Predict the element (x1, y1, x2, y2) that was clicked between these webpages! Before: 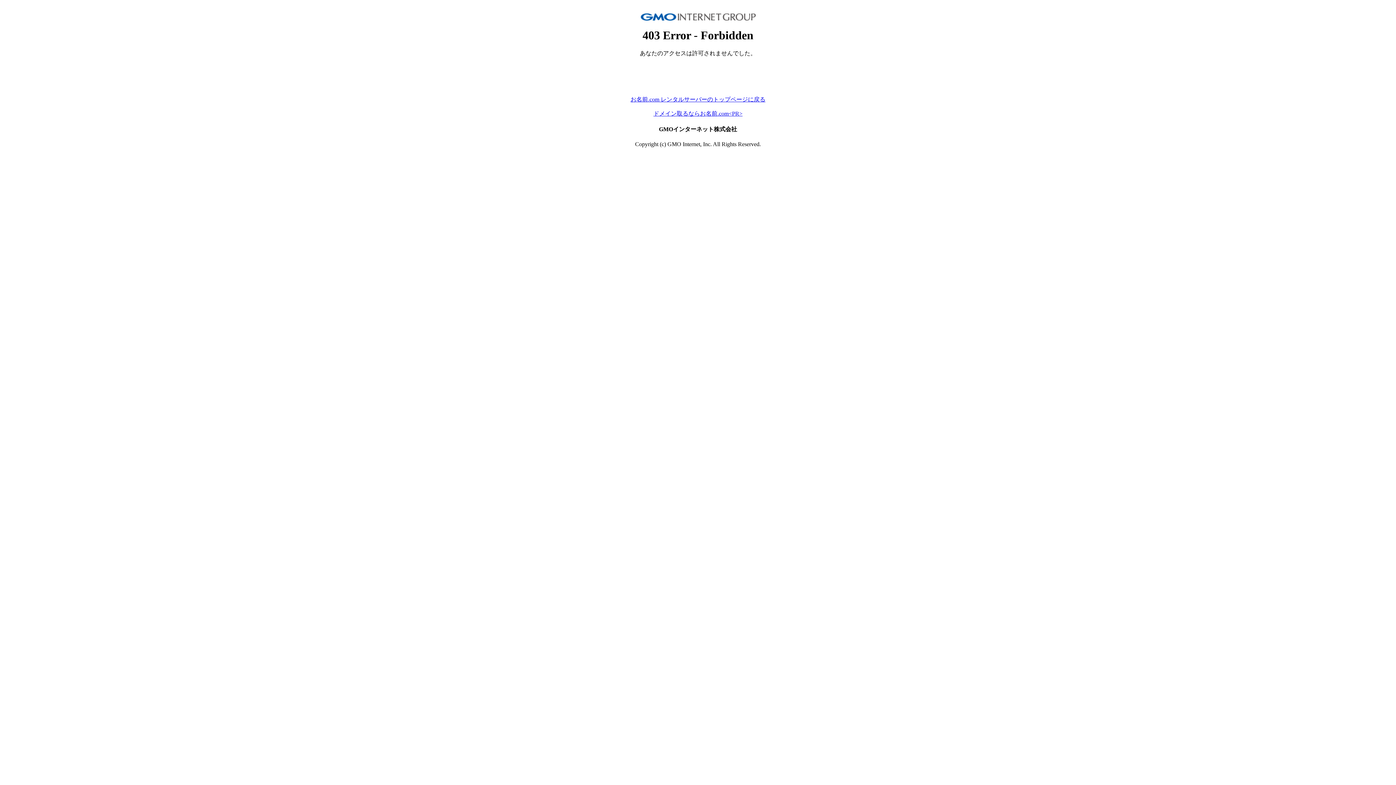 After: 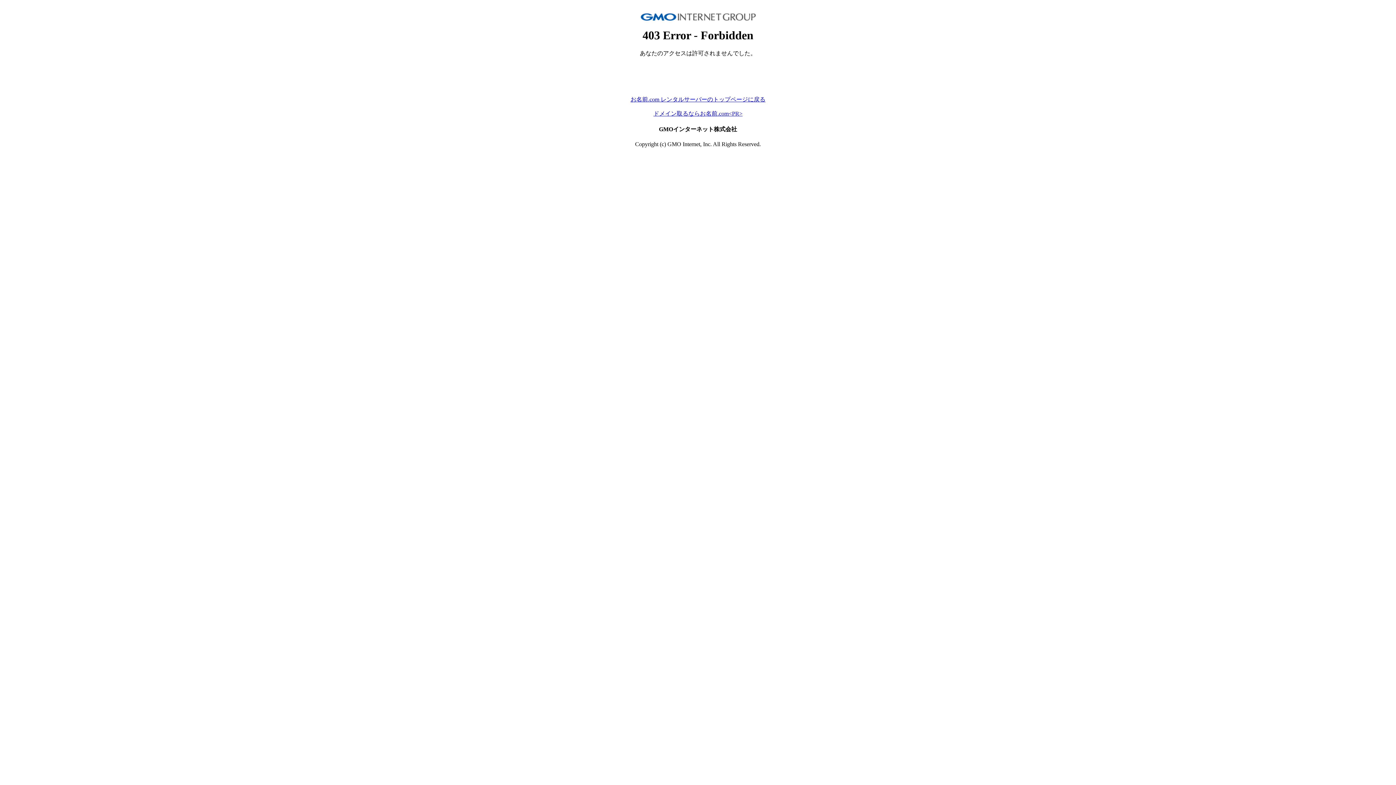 Action: label: ドメイン取るならお名前.com<PR> bbox: (653, 110, 742, 116)